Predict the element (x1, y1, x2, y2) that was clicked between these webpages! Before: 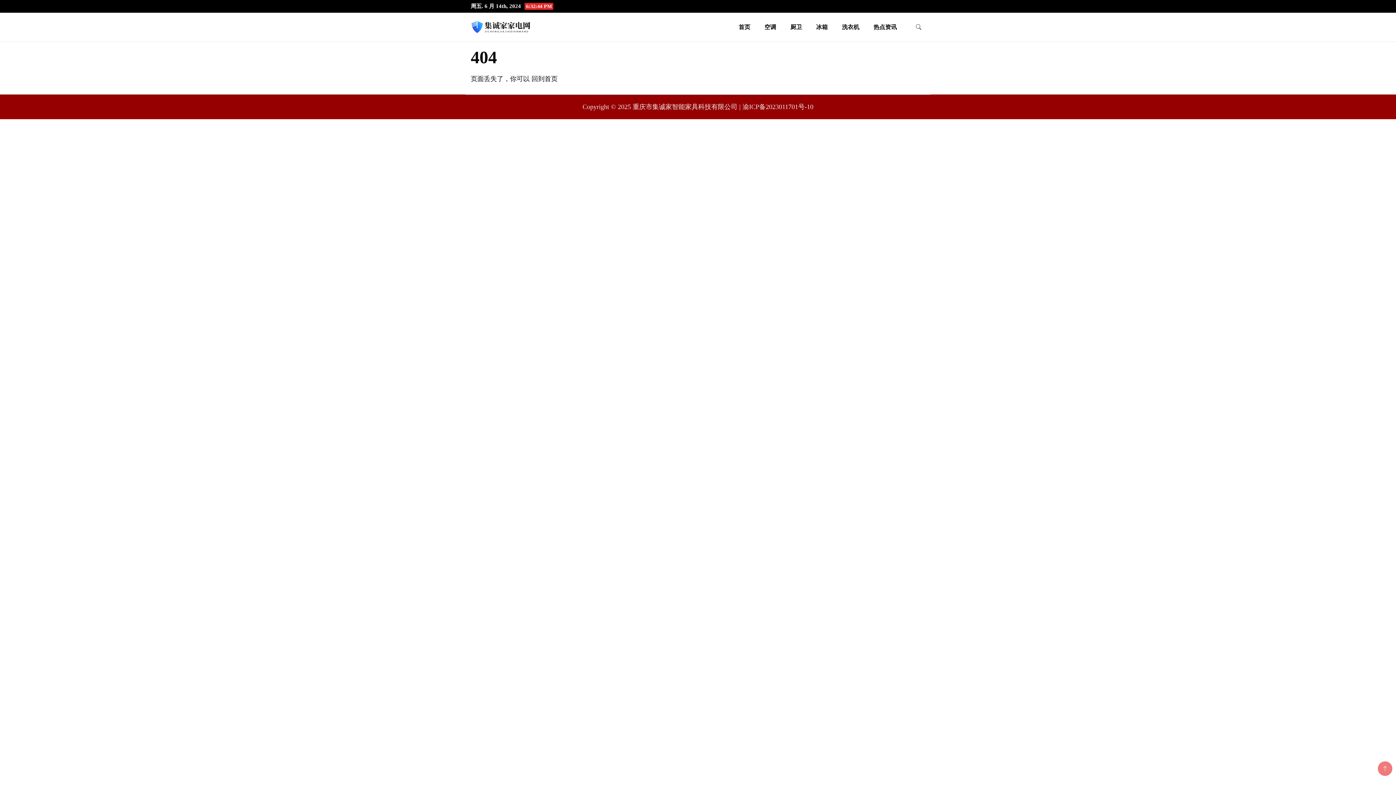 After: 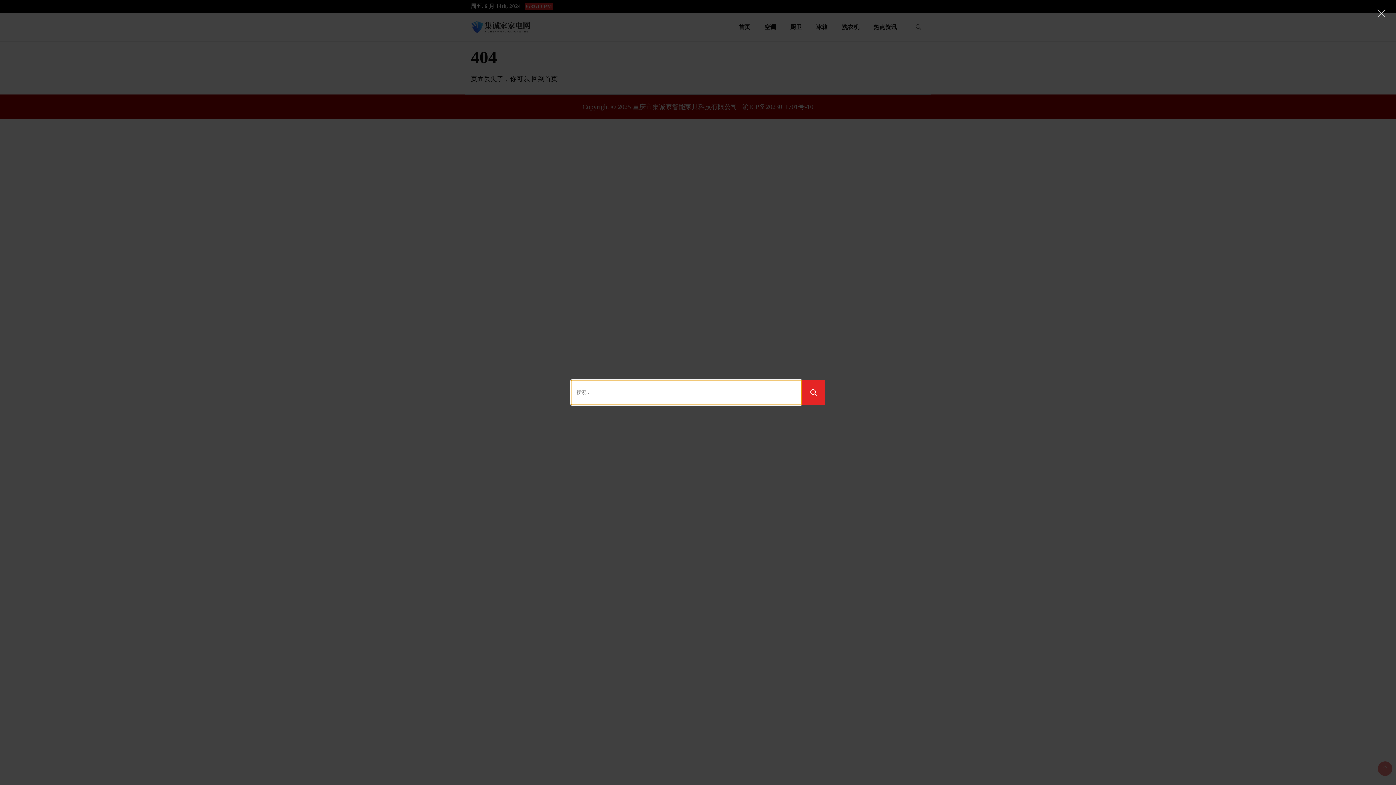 Action: label: search form toggle bbox: (912, 20, 925, 33)